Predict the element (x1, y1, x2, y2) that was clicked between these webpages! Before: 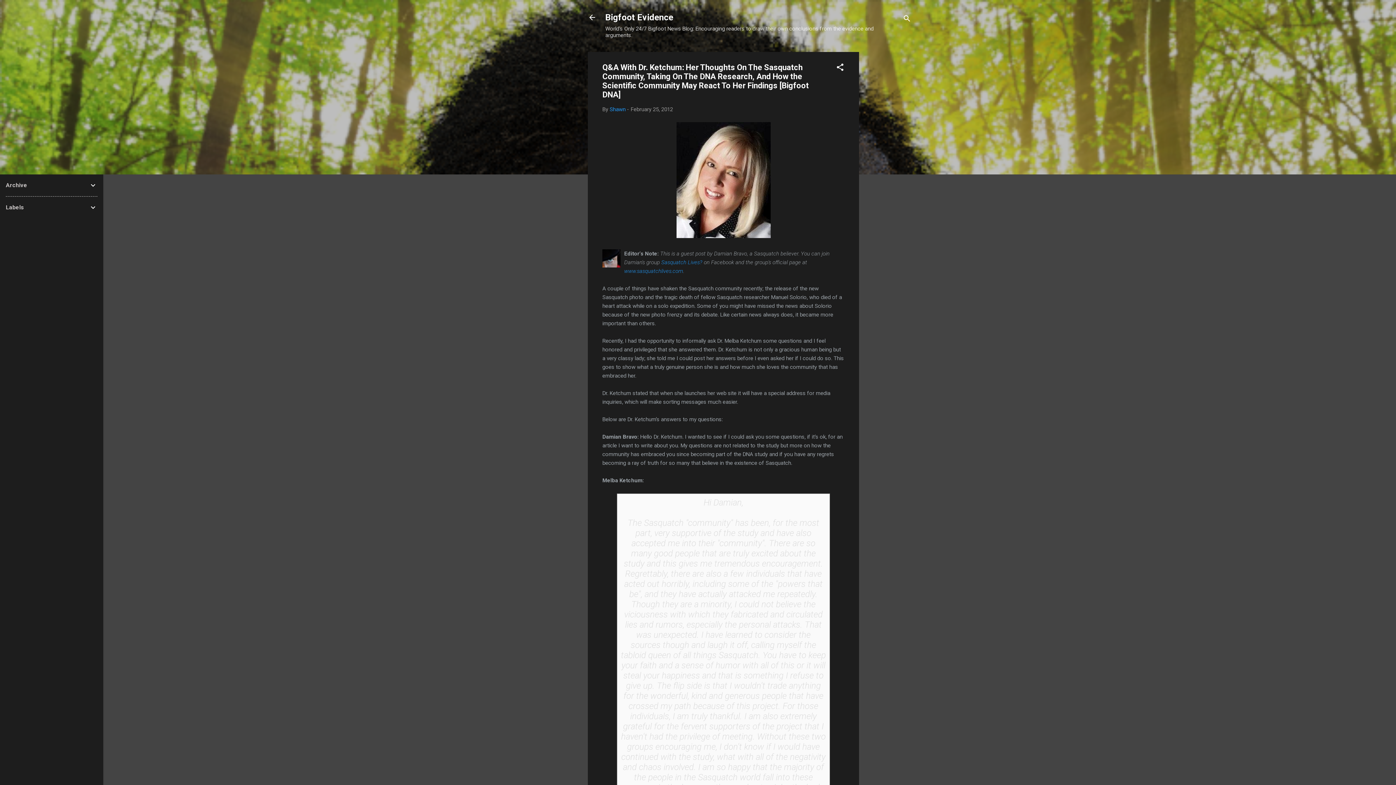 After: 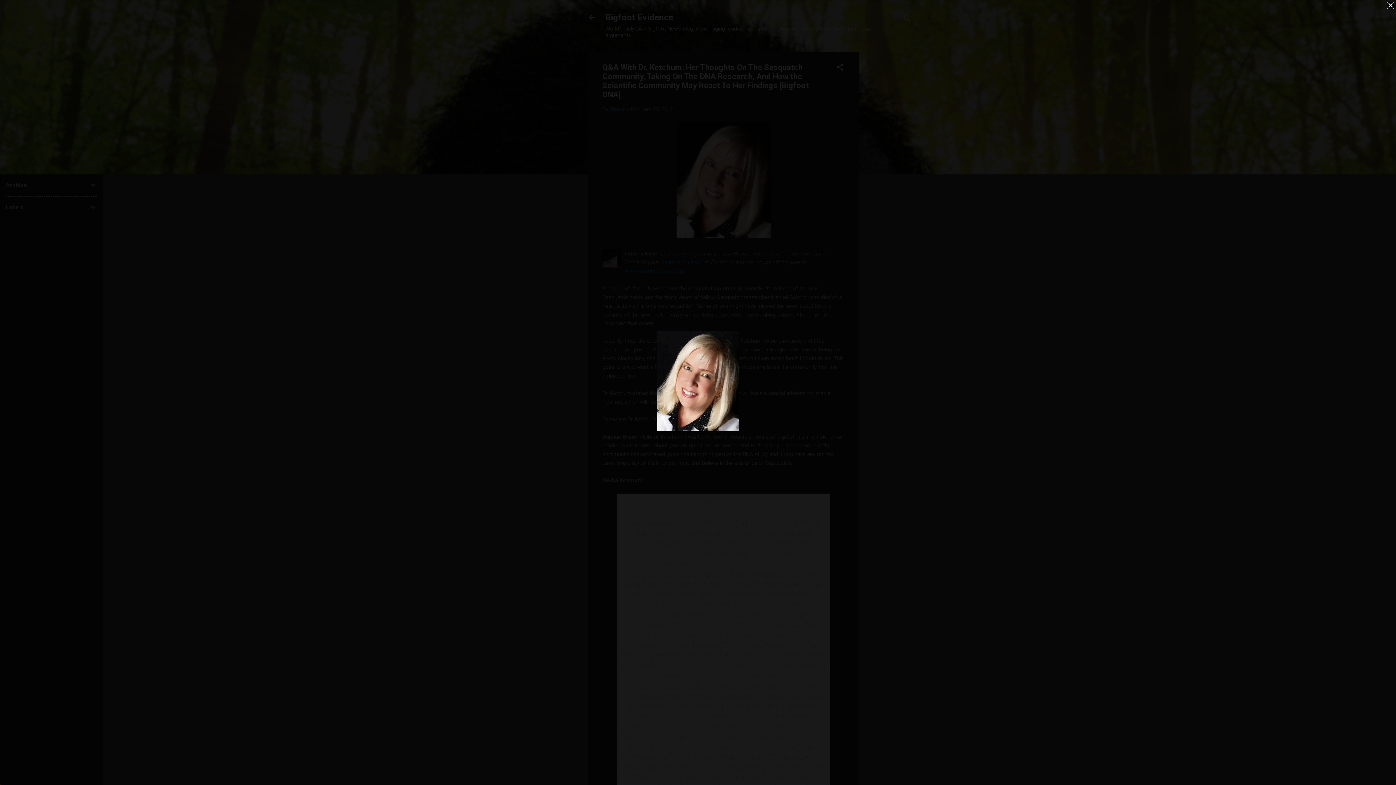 Action: bbox: (676, 122, 770, 240)